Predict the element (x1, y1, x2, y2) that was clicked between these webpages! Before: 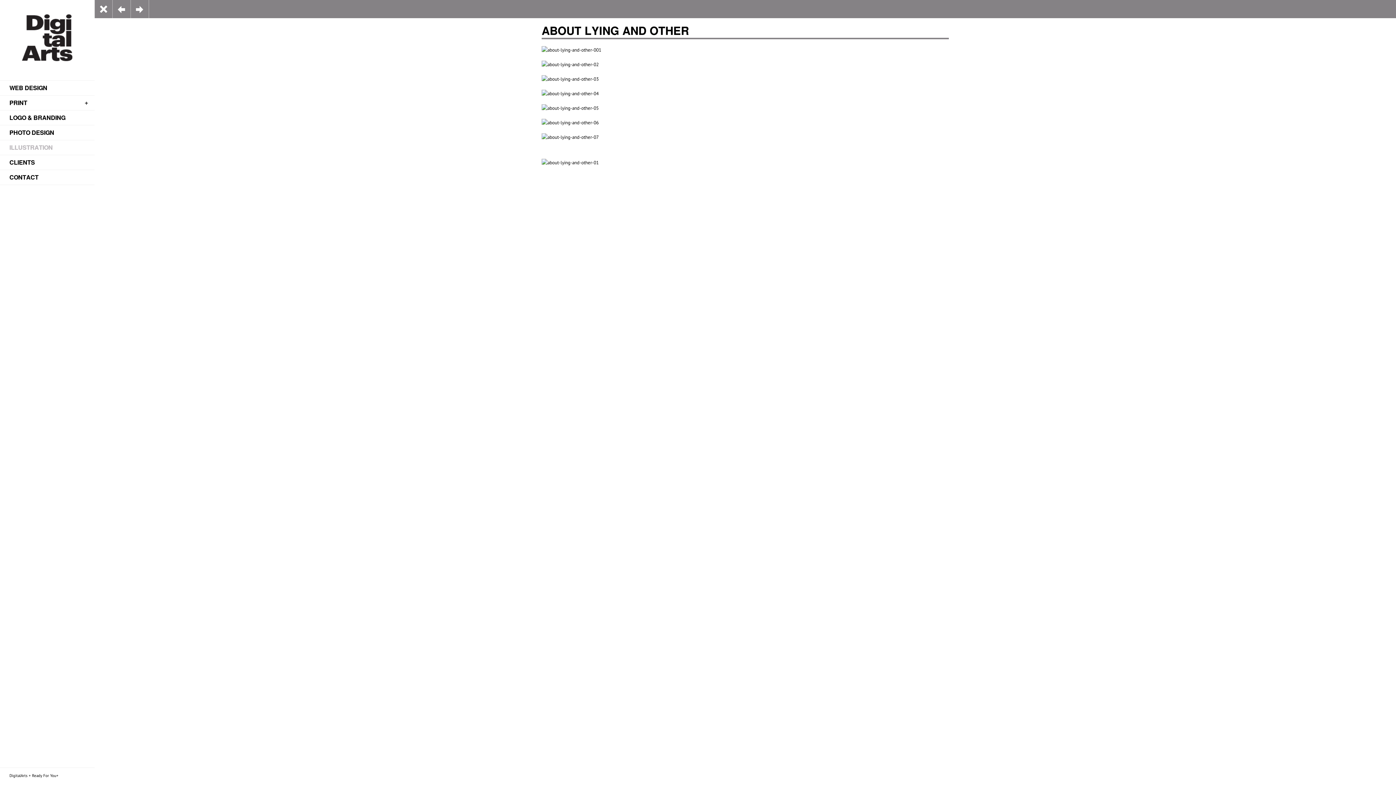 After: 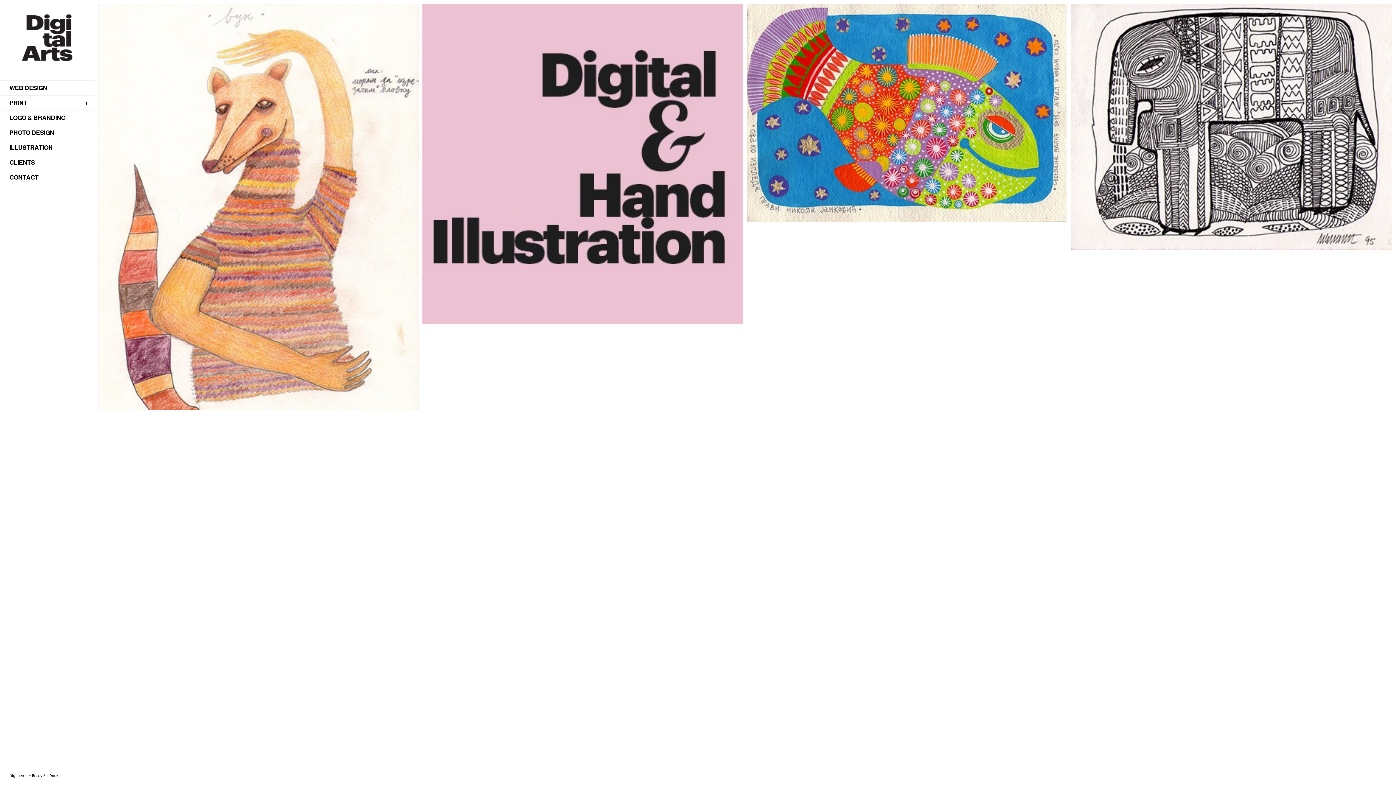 Action: bbox: (0, 140, 94, 155) label: ILLUSTRATION